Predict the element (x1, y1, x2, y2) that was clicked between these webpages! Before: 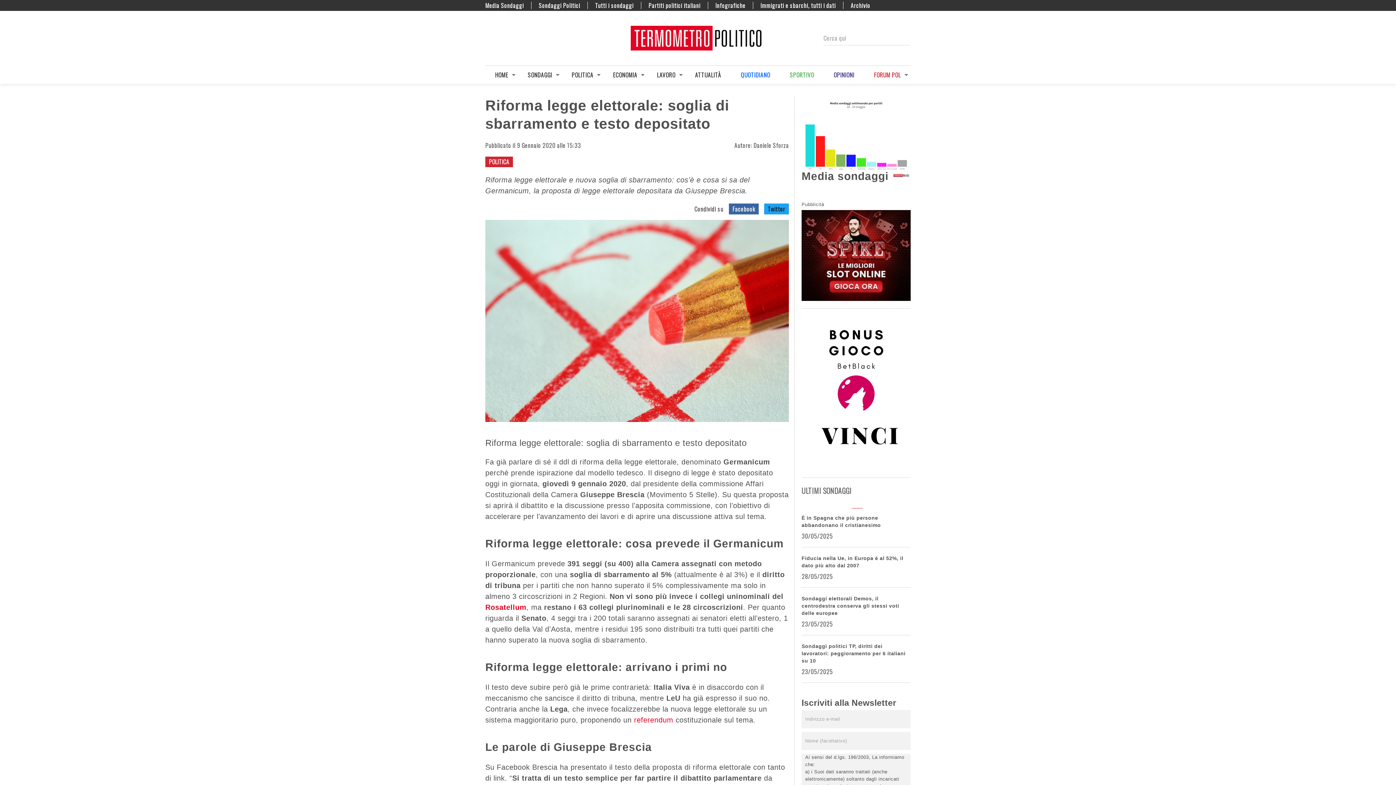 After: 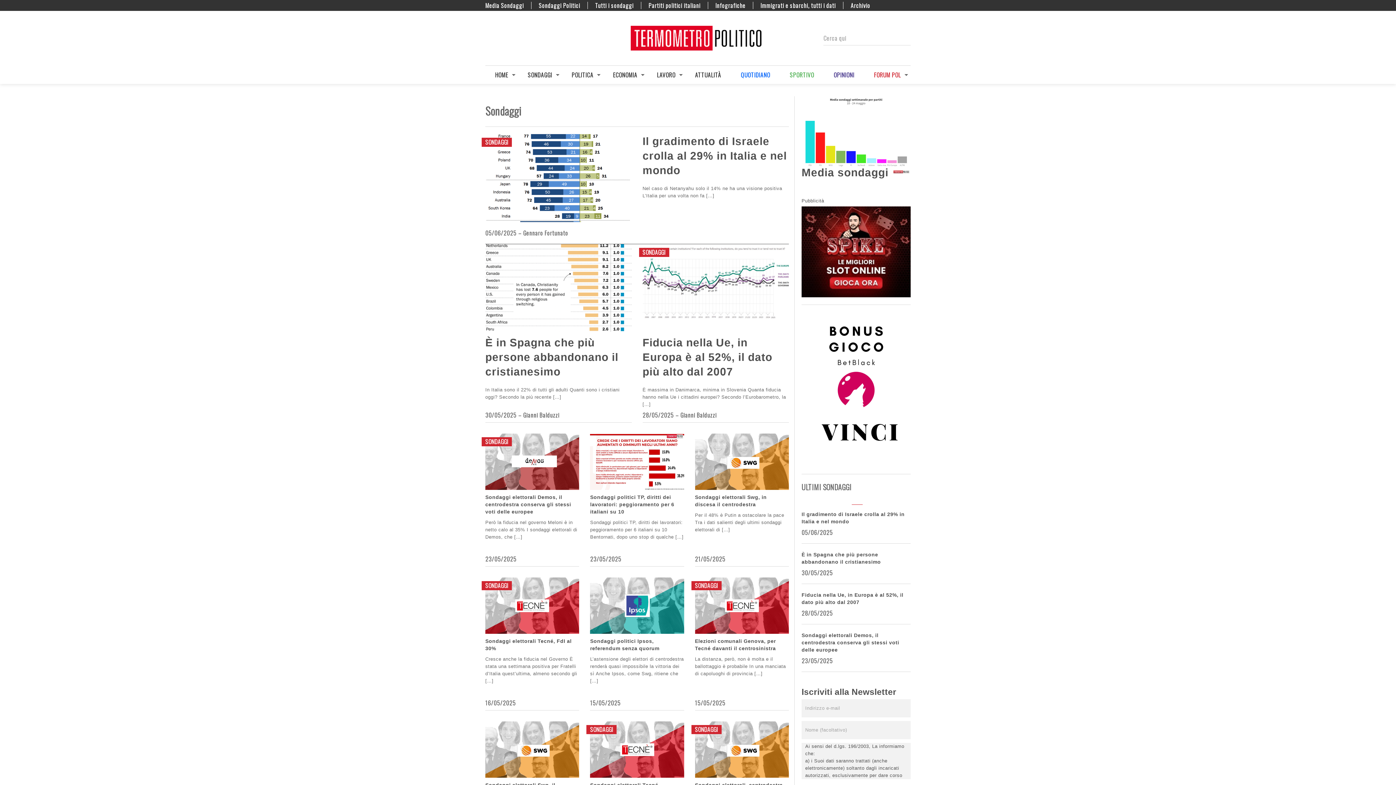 Action: label: Tutti i sondaggi bbox: (595, 1, 633, 9)